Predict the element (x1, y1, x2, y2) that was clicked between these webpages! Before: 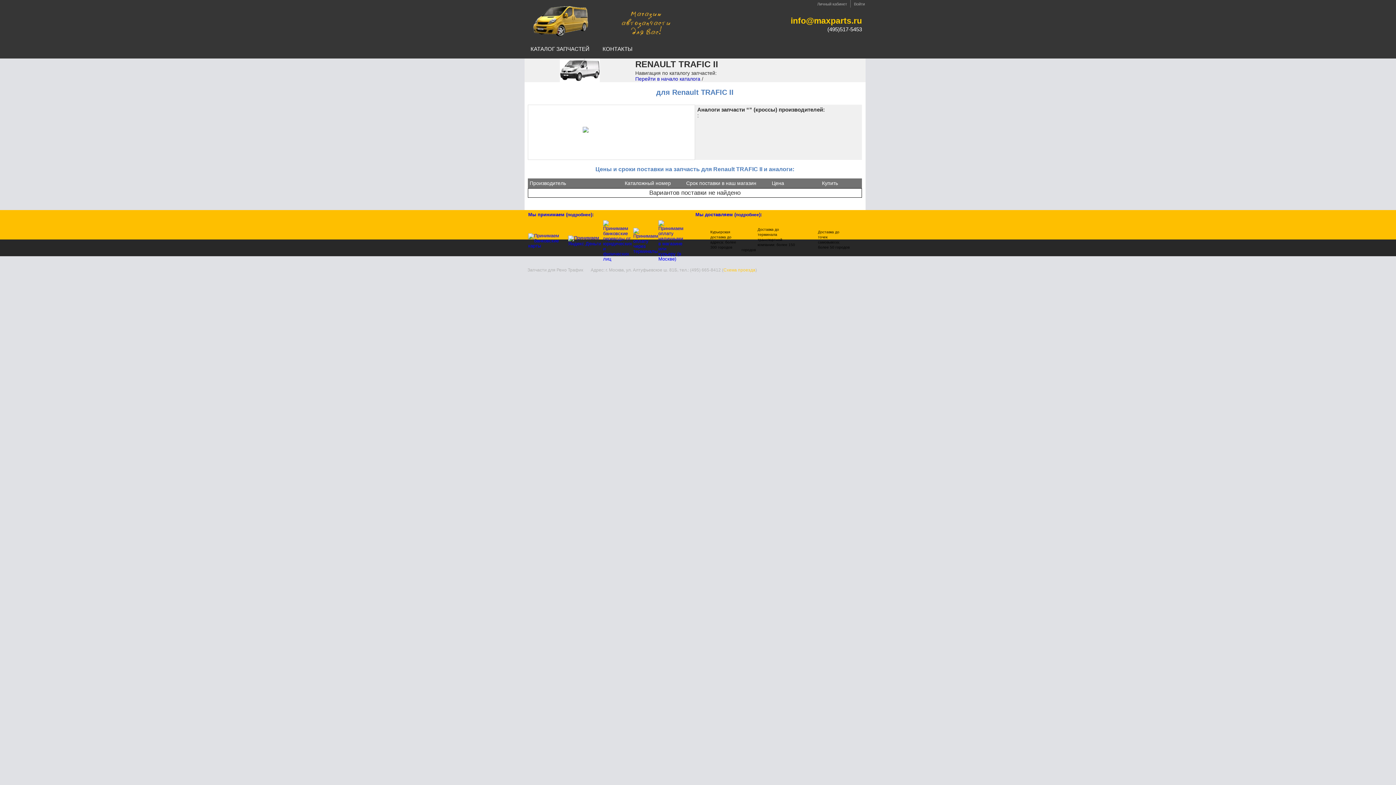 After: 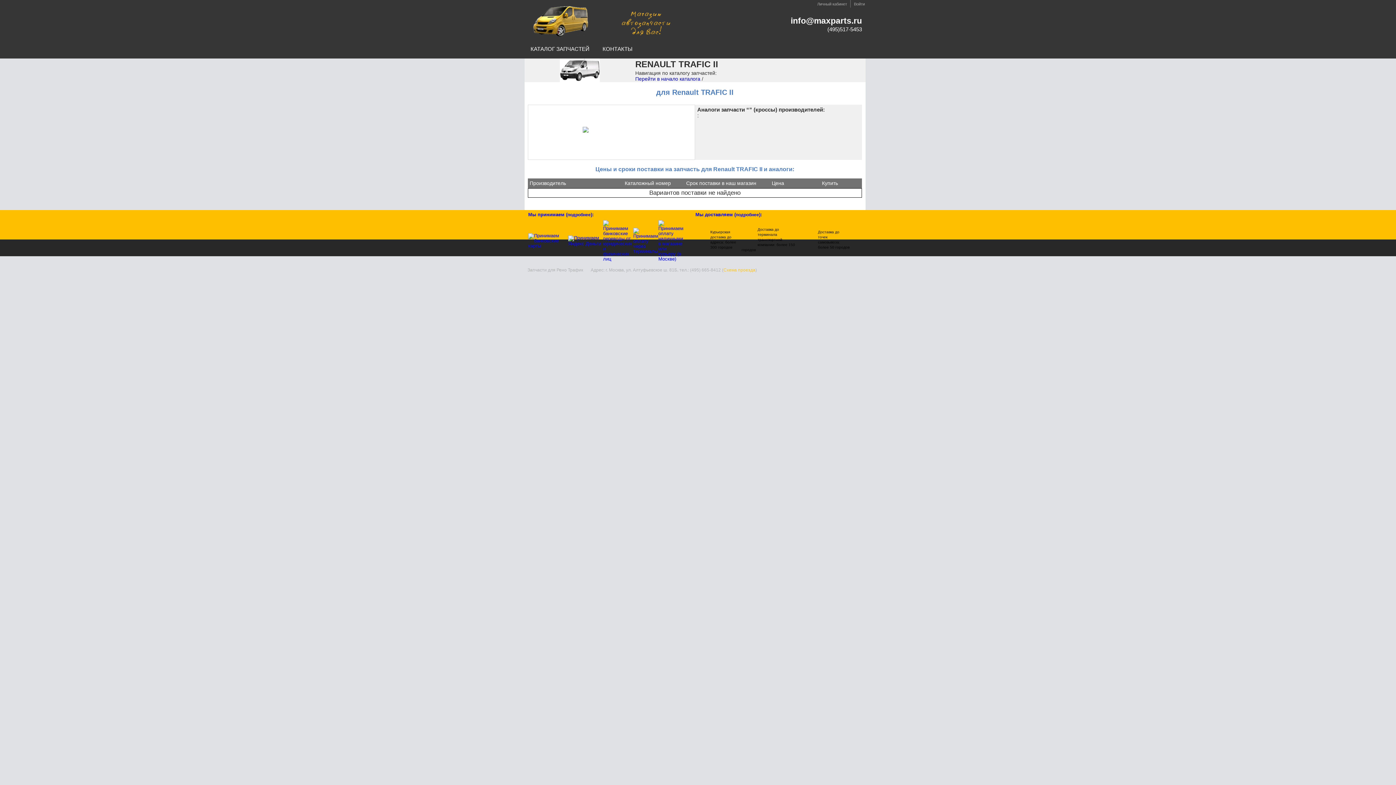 Action: bbox: (790, 16, 862, 25) label: info@maxparts.ru